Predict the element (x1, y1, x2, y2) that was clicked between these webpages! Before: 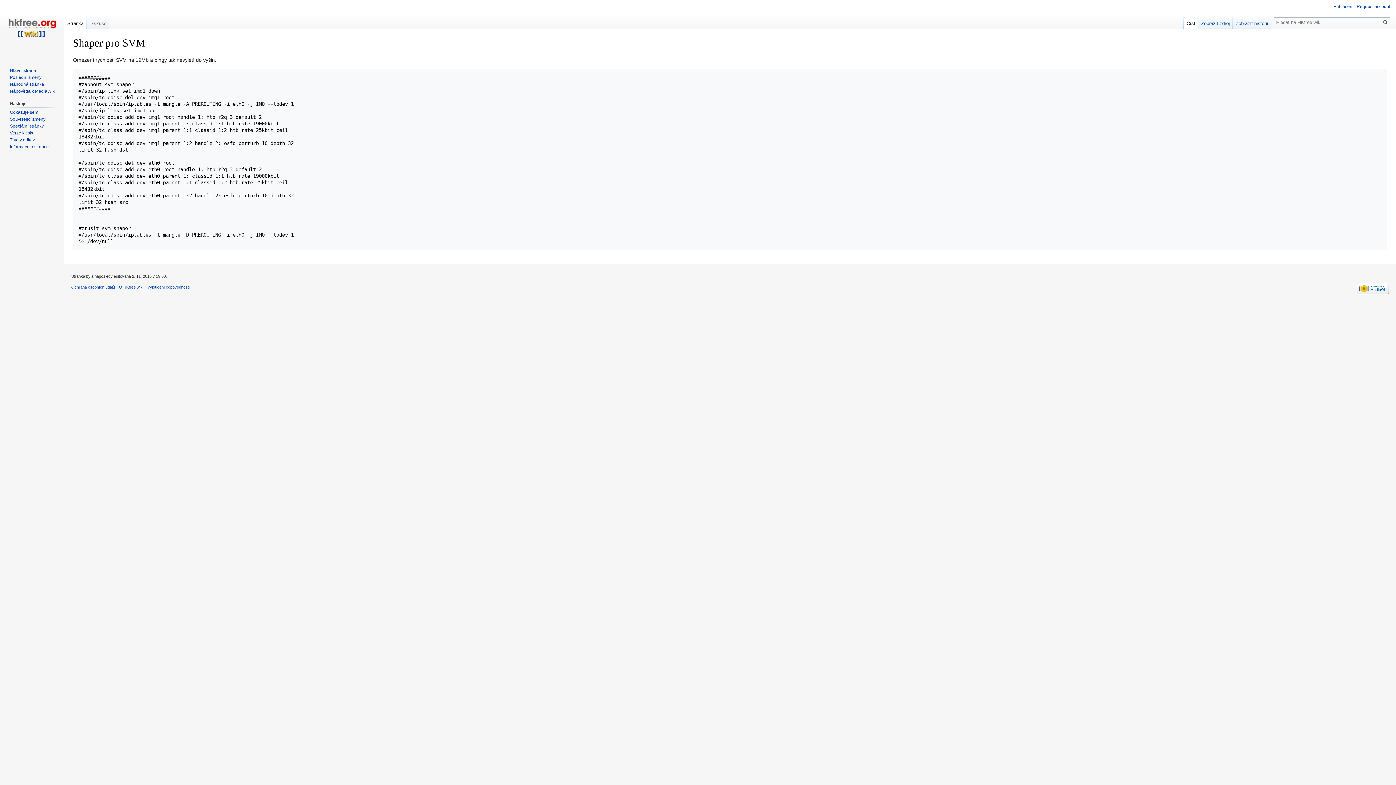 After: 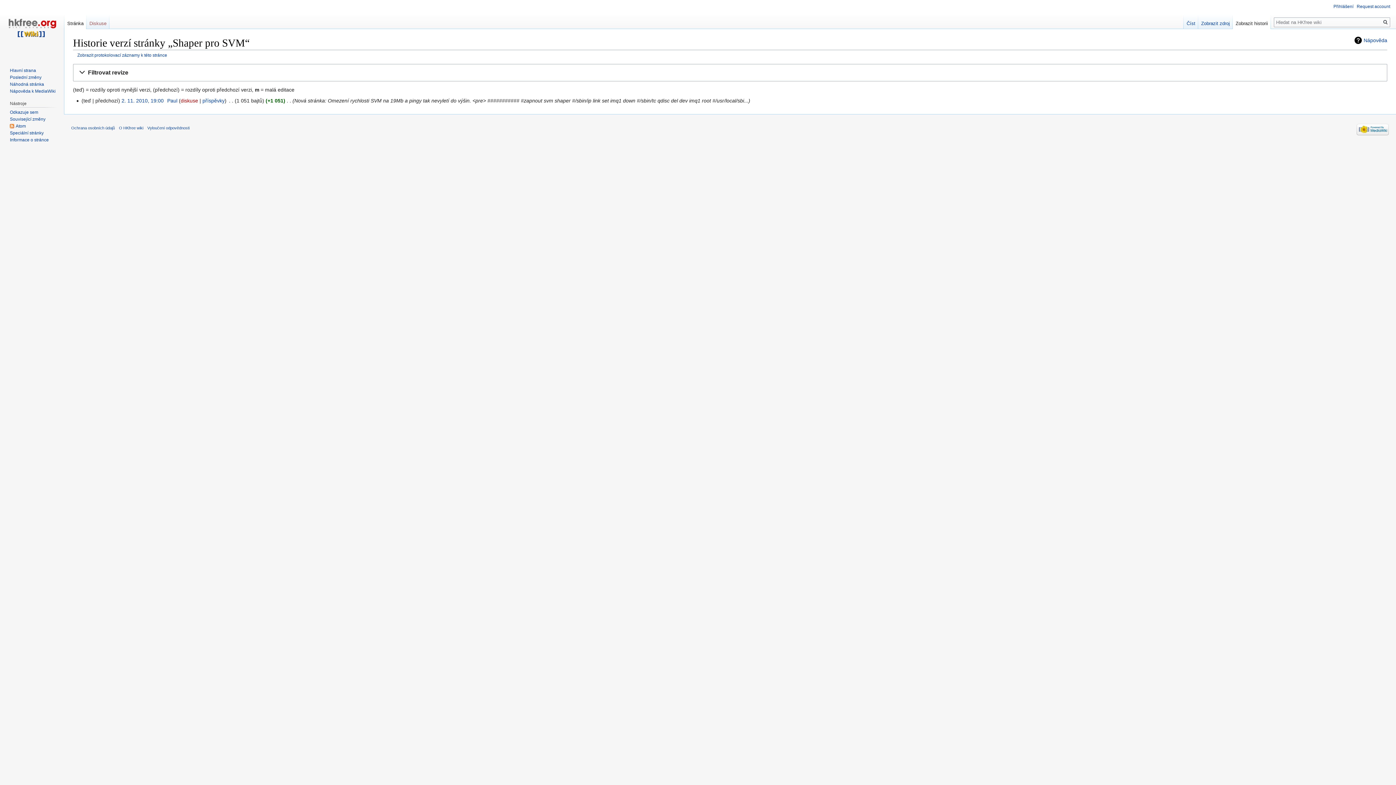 Action: bbox: (1233, 14, 1271, 29) label: Zobrazit historii